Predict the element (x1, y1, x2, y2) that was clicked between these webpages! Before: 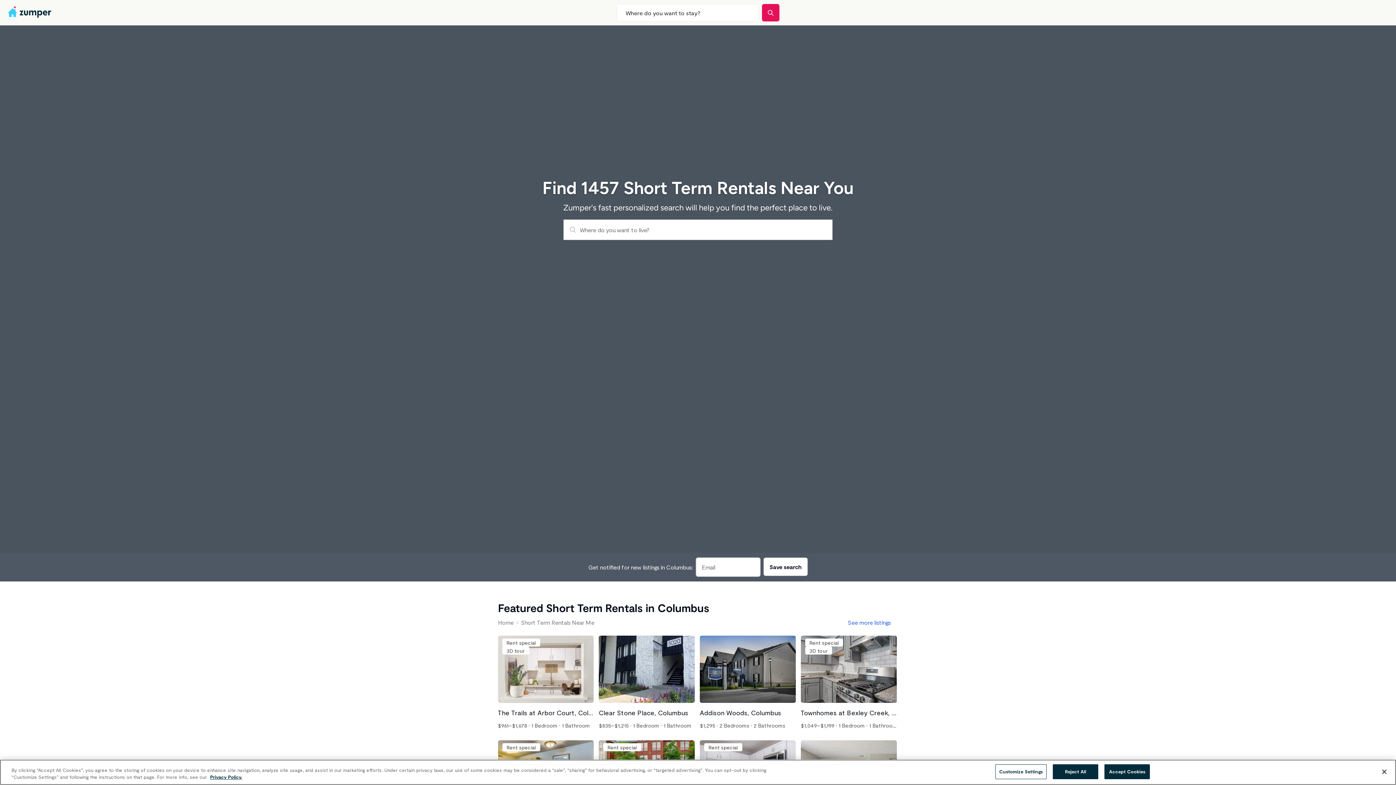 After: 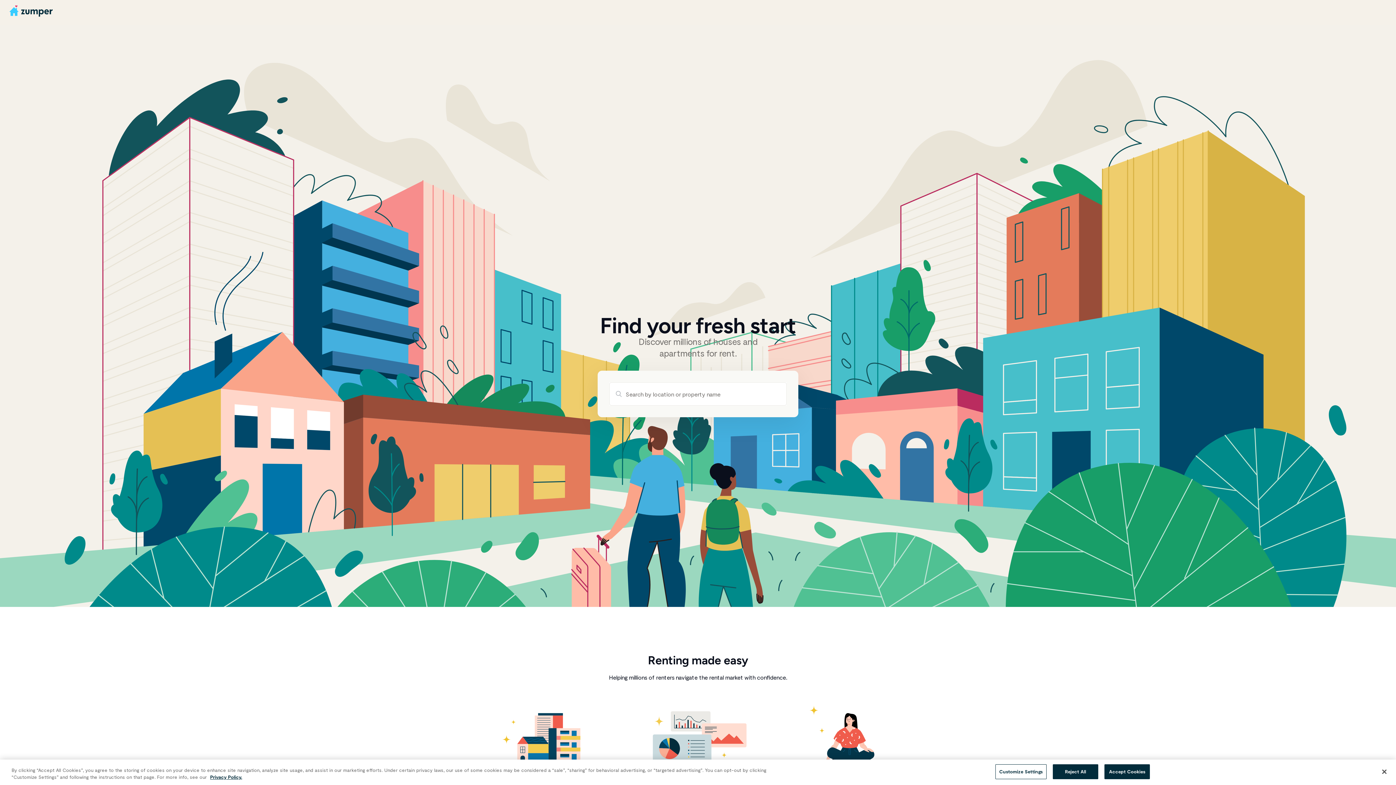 Action: label: See more listings bbox: (848, 618, 890, 627)